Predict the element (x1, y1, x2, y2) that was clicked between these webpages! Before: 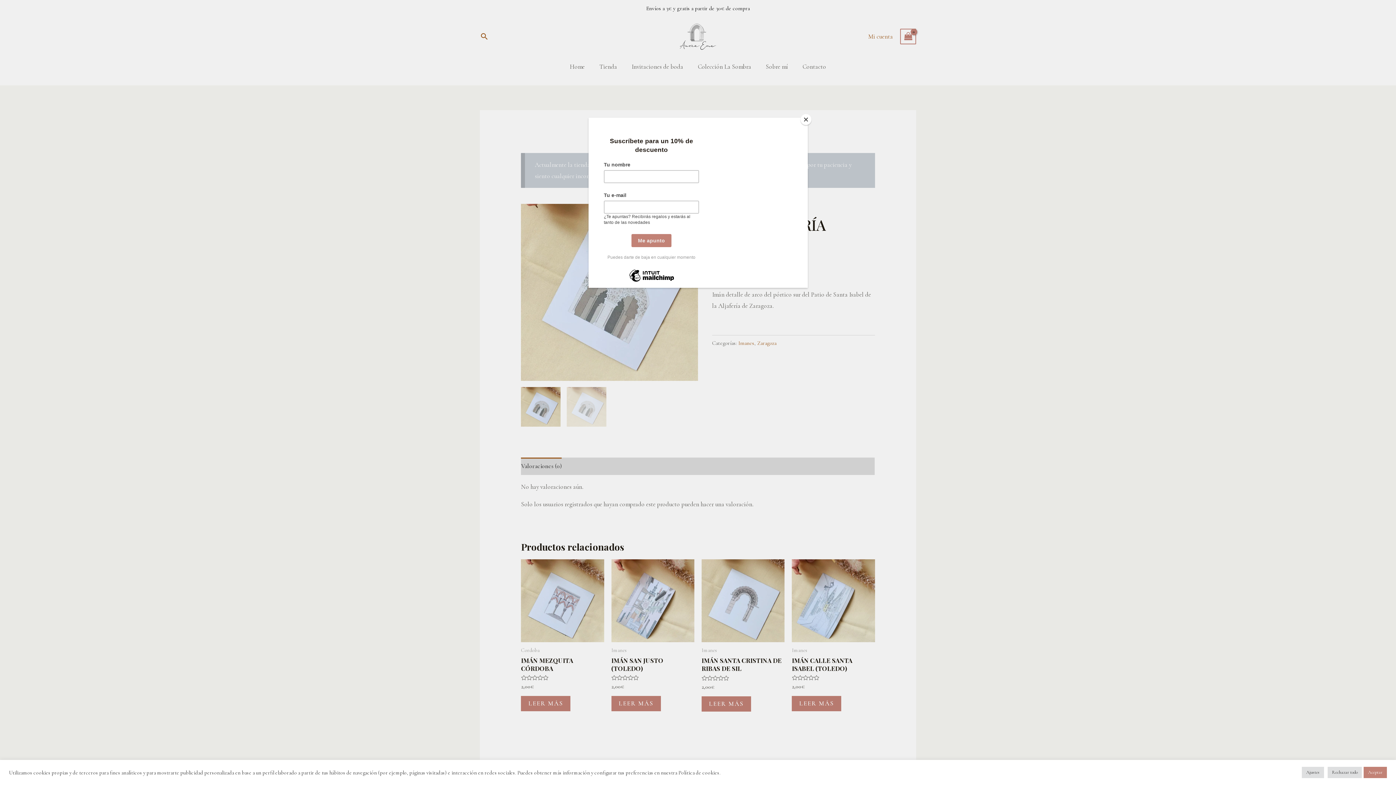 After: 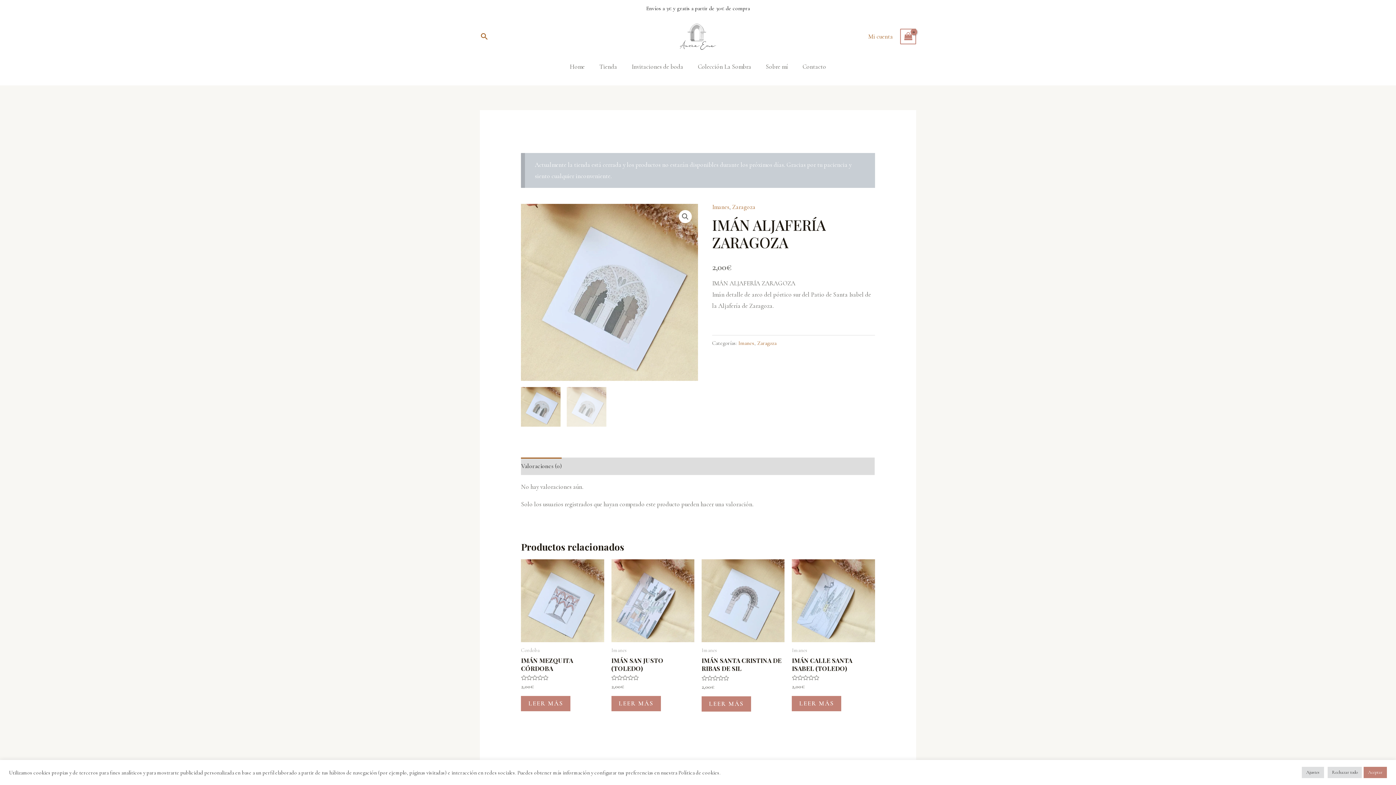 Action: bbox: (800, 114, 811, 125) label: Close